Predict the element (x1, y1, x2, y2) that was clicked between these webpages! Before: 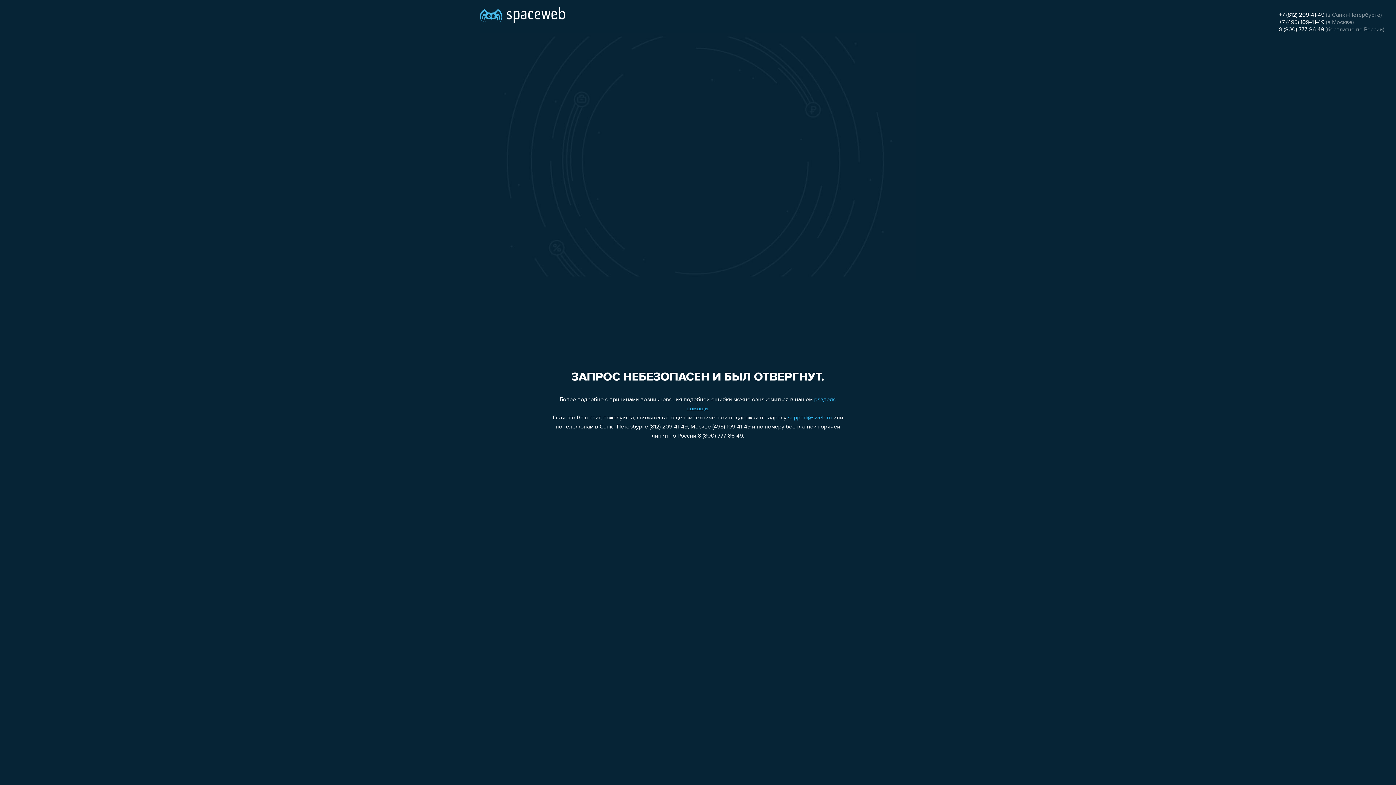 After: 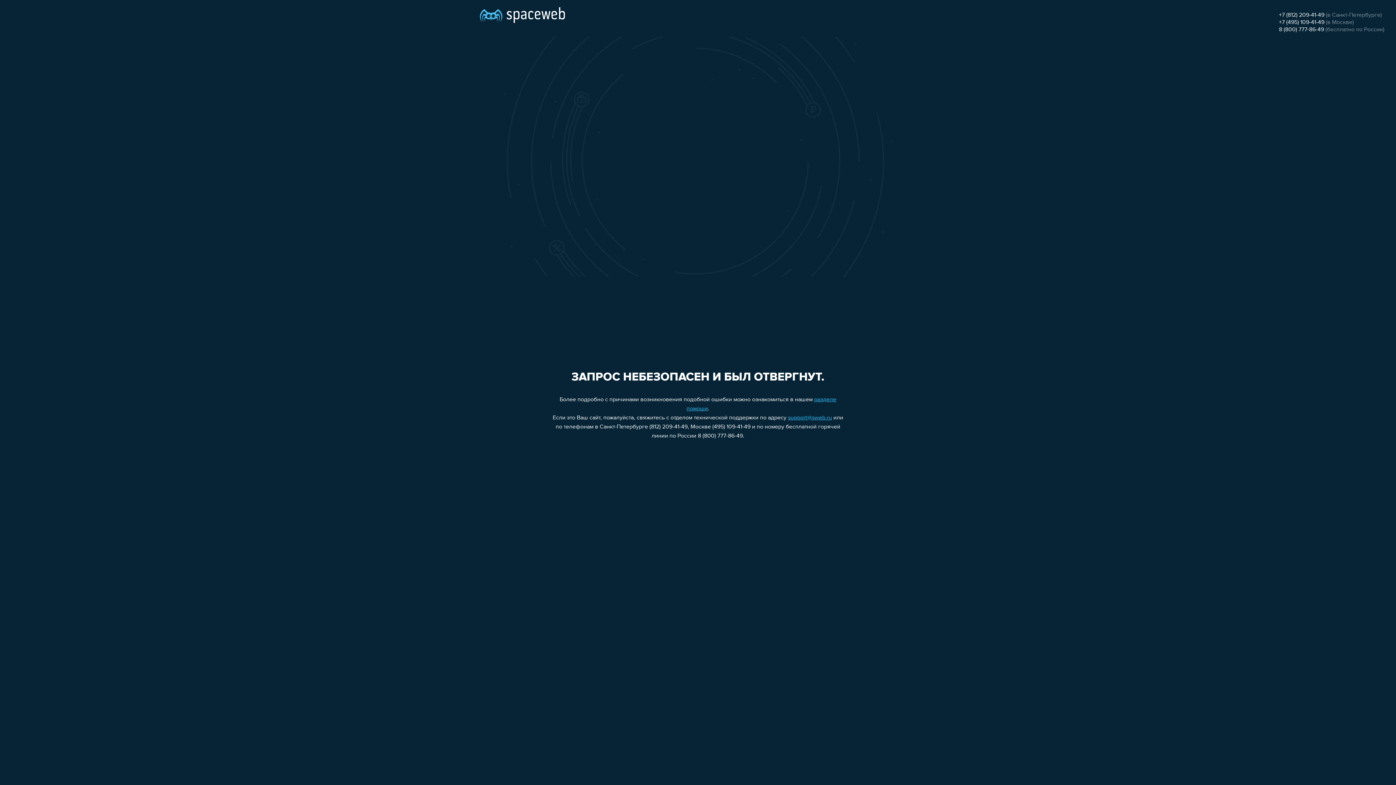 Action: label: support@sweb.ru bbox: (788, 415, 832, 421)